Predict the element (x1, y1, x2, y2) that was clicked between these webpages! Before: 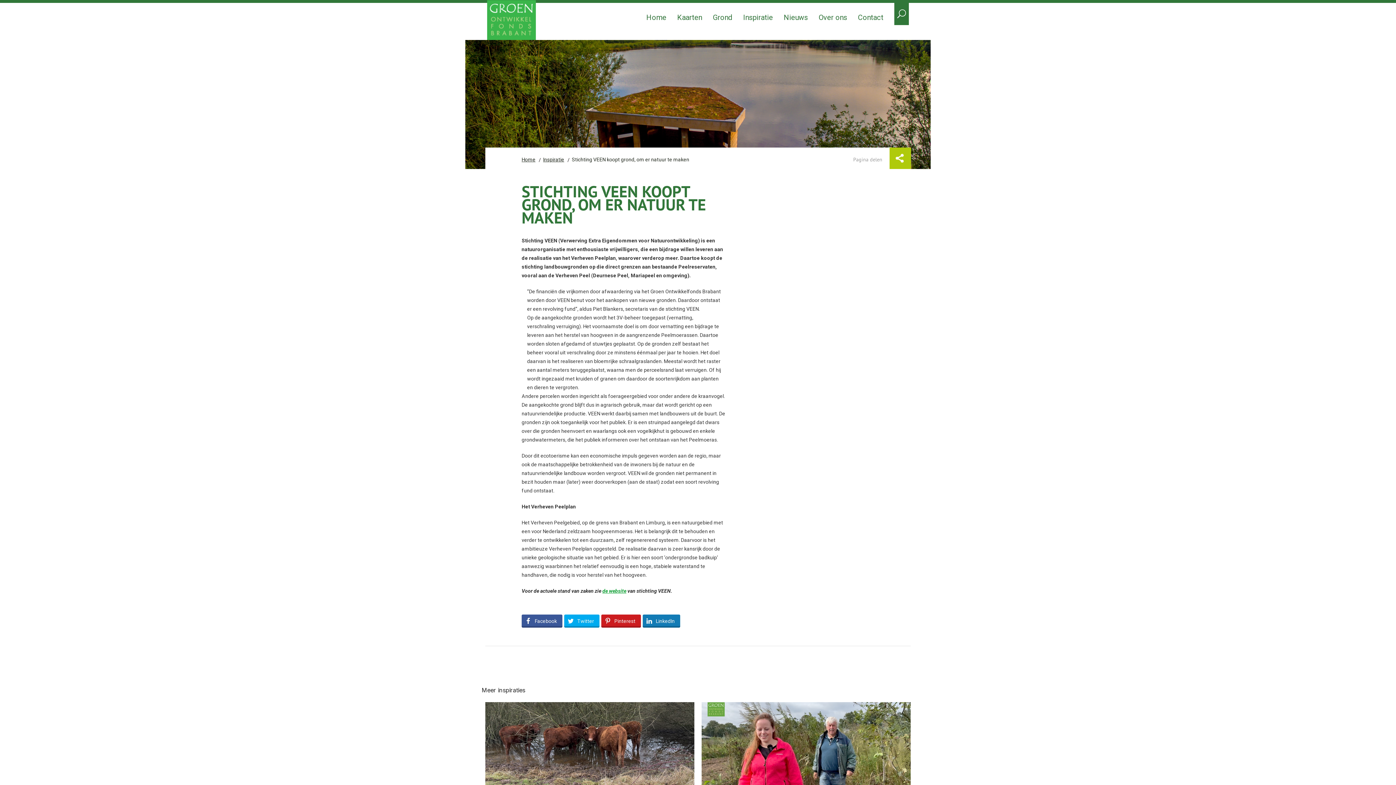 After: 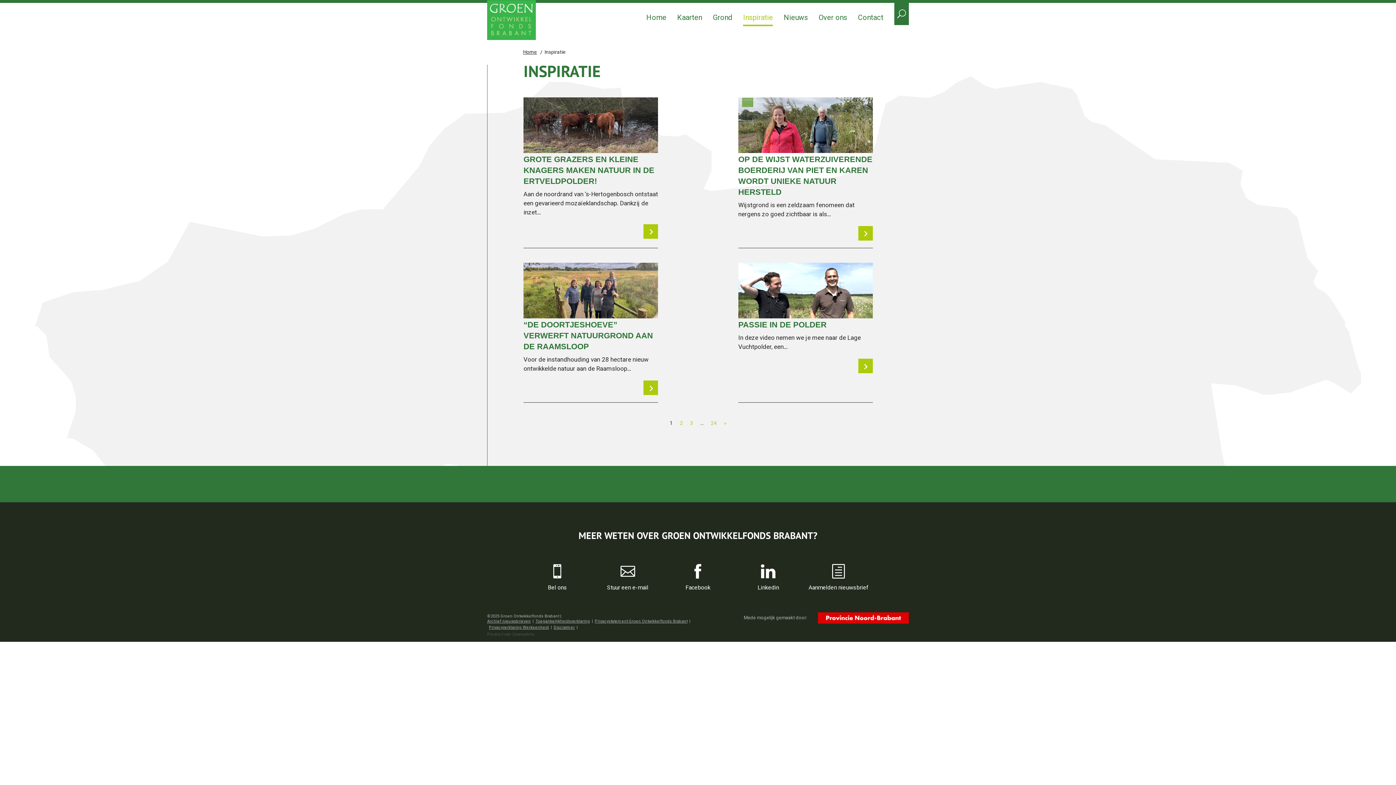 Action: label: Inspiratie bbox: (743, 13, 773, 26)